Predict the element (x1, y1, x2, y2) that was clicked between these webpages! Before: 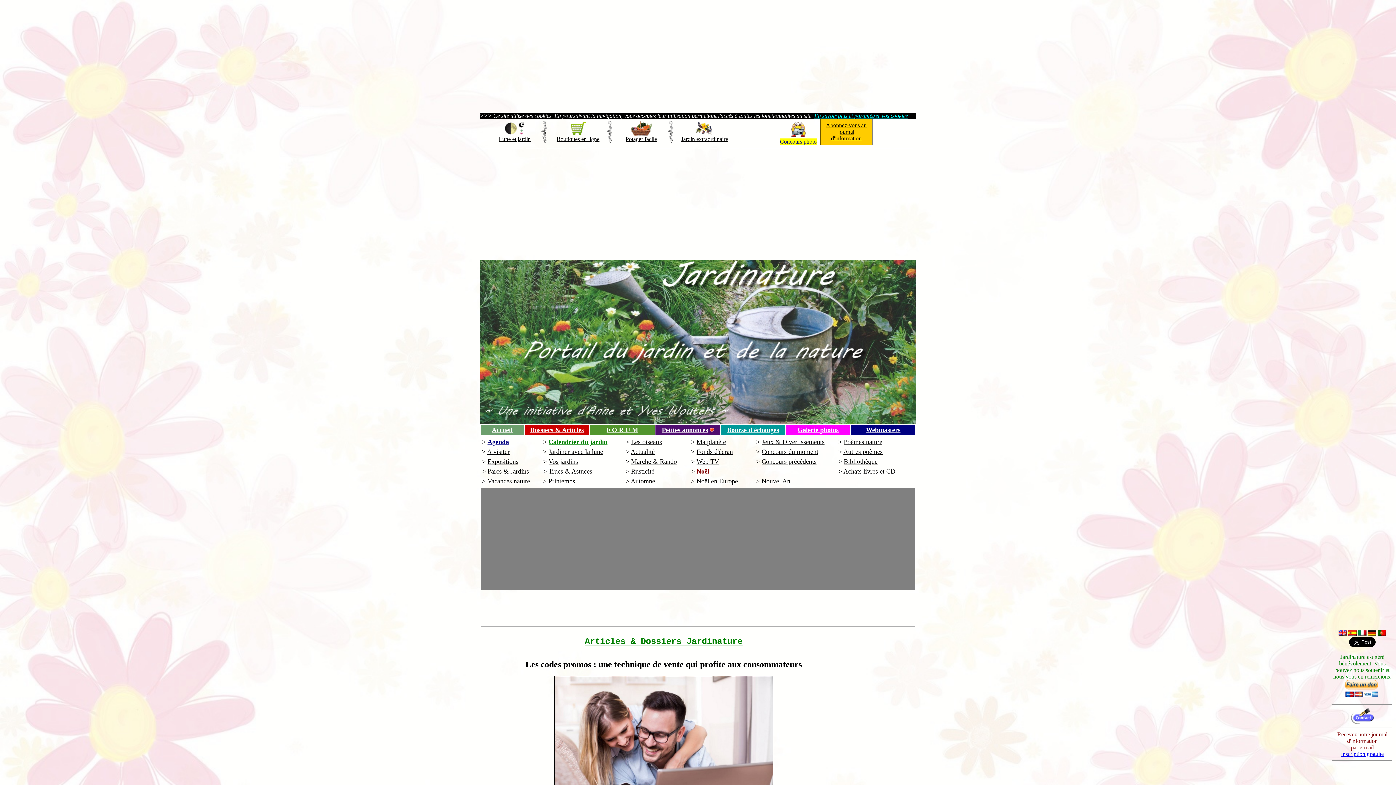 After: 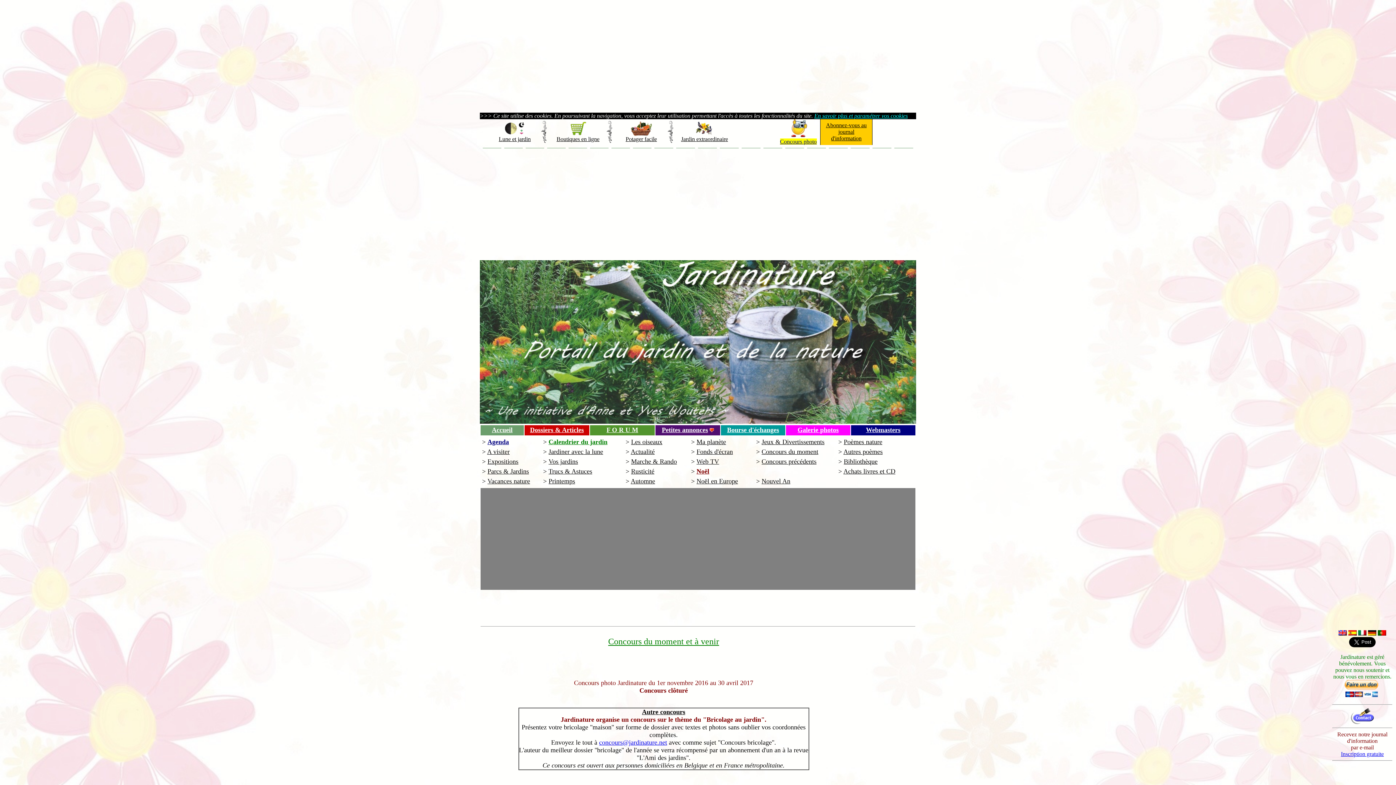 Action: bbox: (761, 448, 818, 455) label: Concours du moment